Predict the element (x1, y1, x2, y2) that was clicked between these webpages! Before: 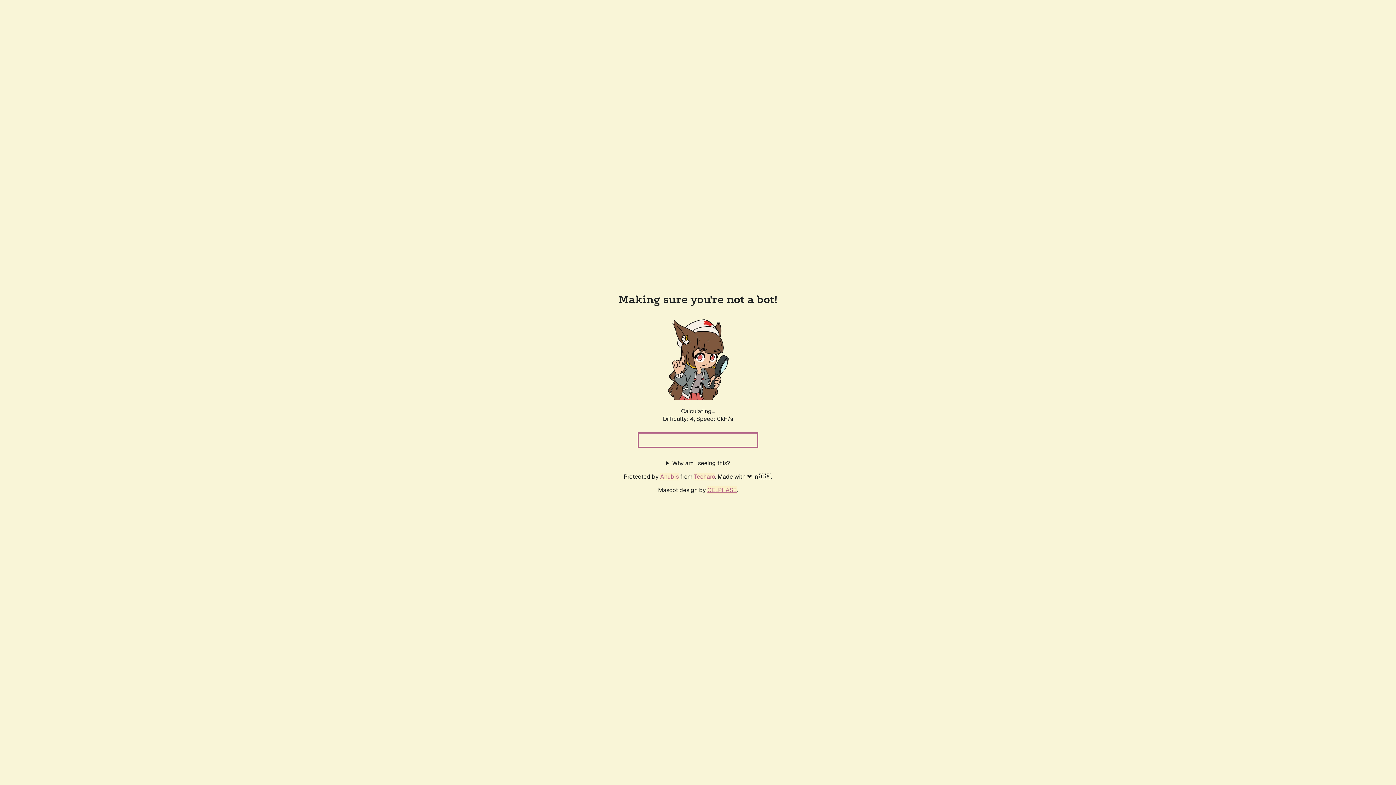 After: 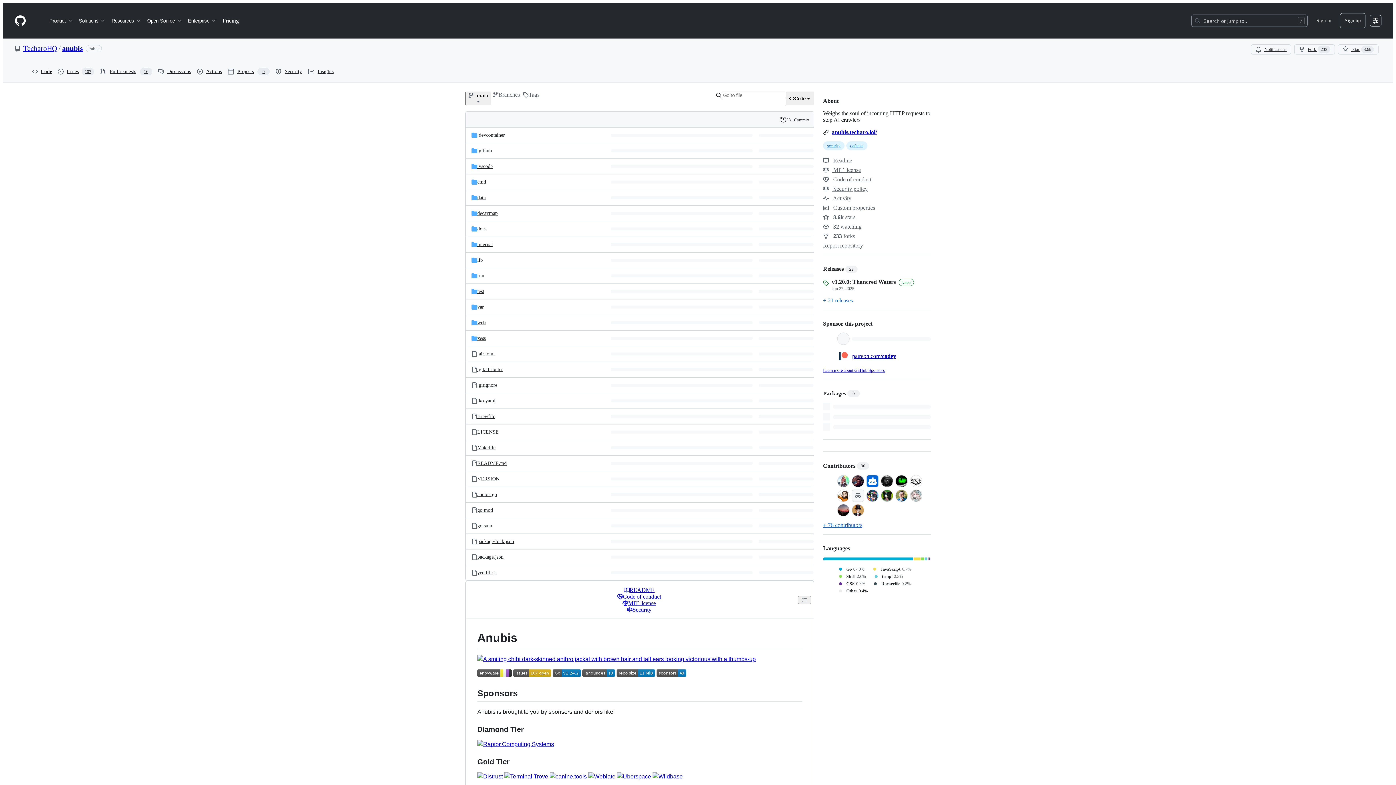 Action: label: Anubis bbox: (660, 472, 678, 480)